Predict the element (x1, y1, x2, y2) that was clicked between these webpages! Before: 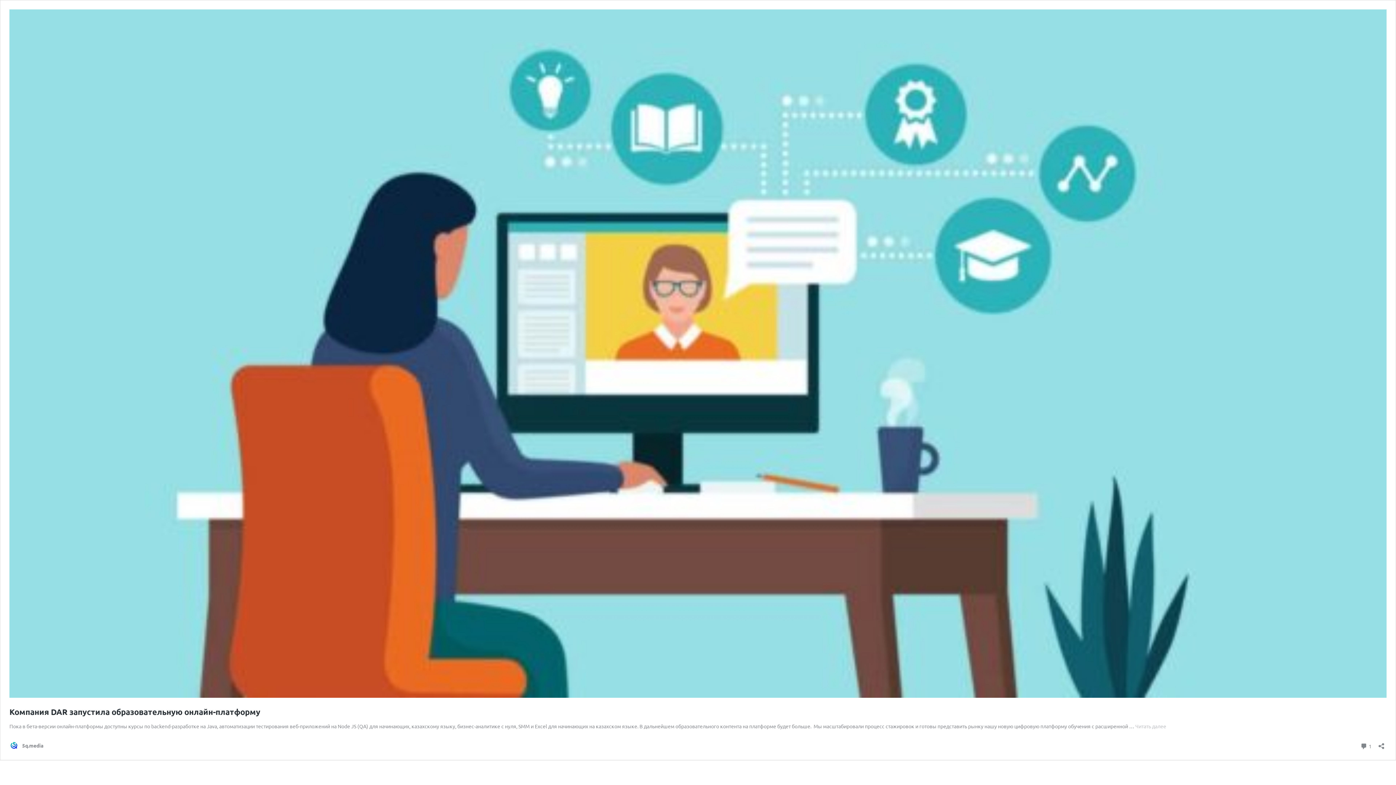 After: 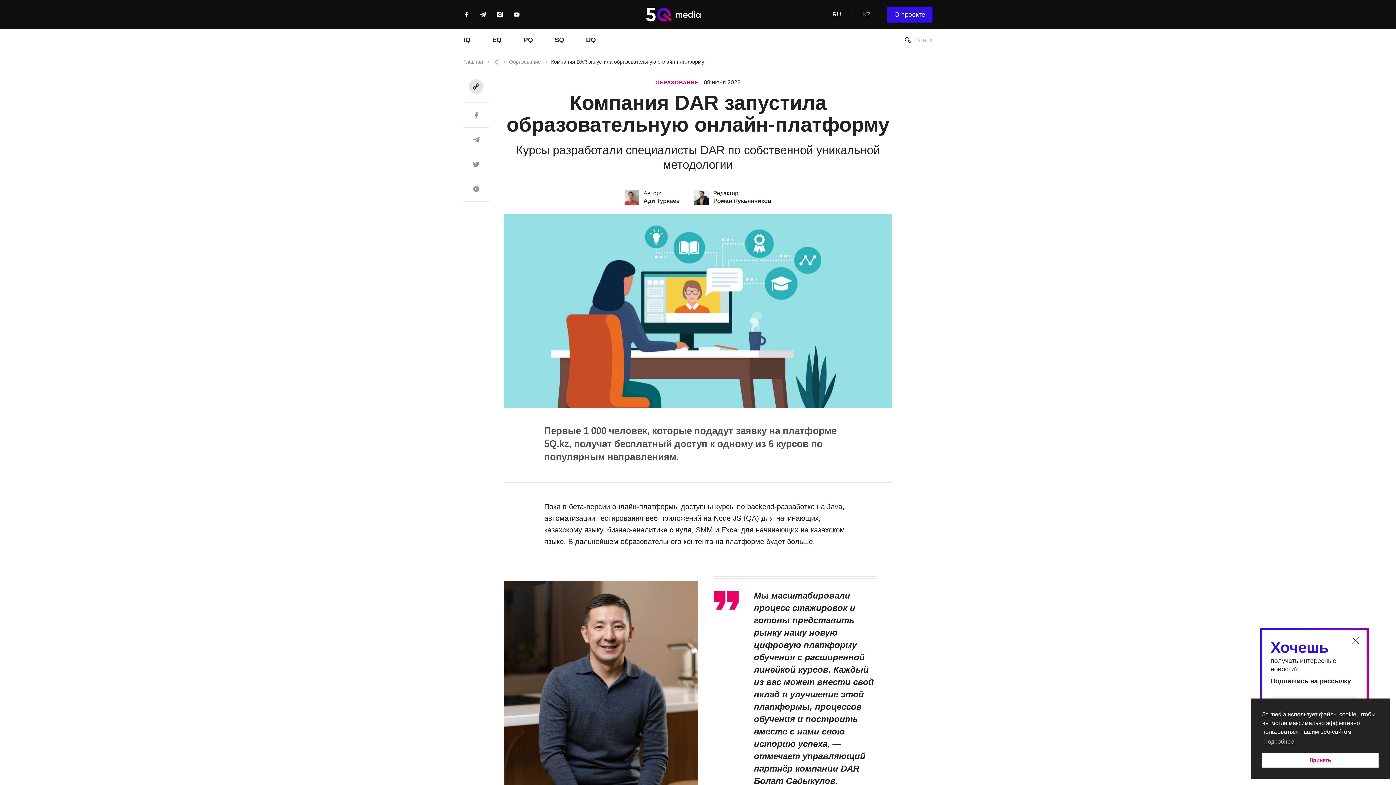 Action: bbox: (1135, 723, 1166, 729) label: Читать далее
Компания DAR запустила образовательную онлайн-платформу